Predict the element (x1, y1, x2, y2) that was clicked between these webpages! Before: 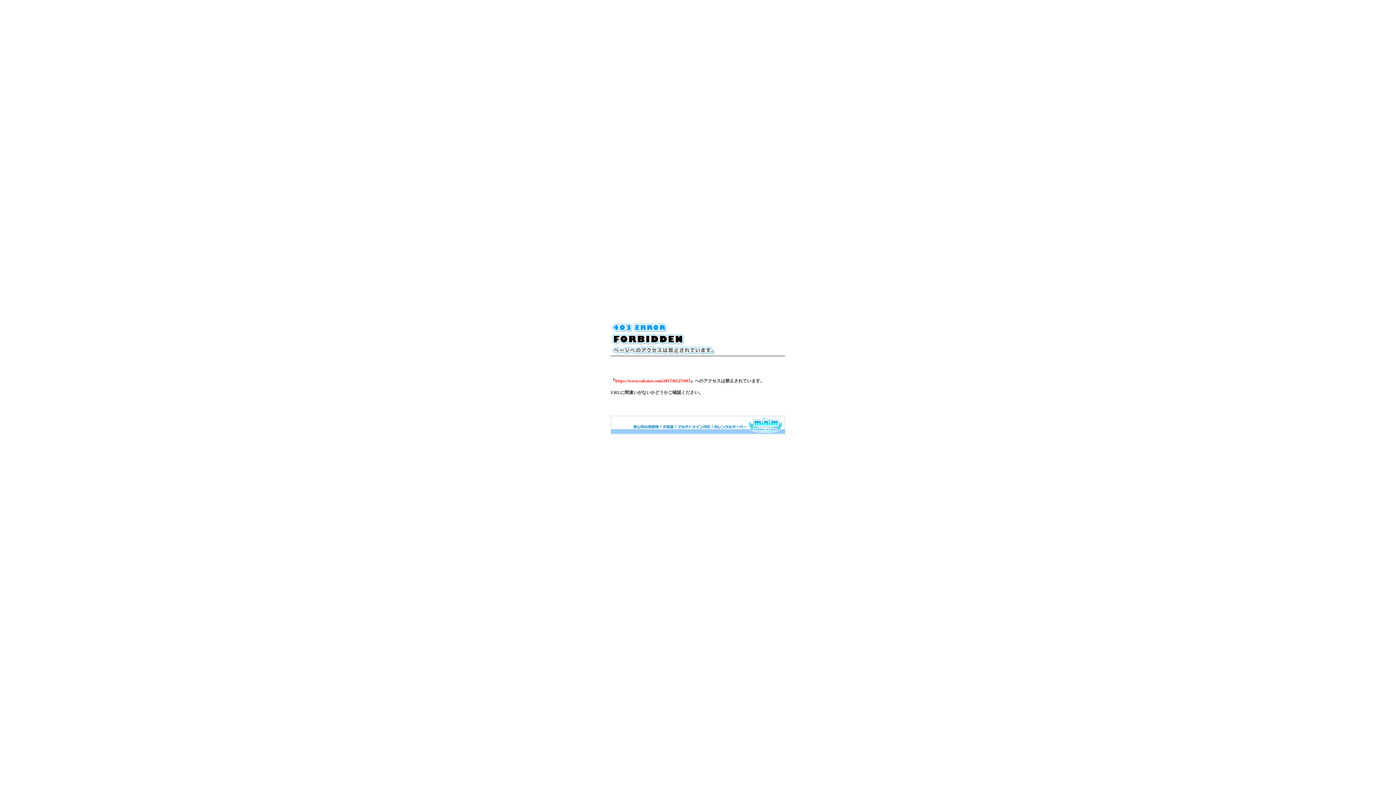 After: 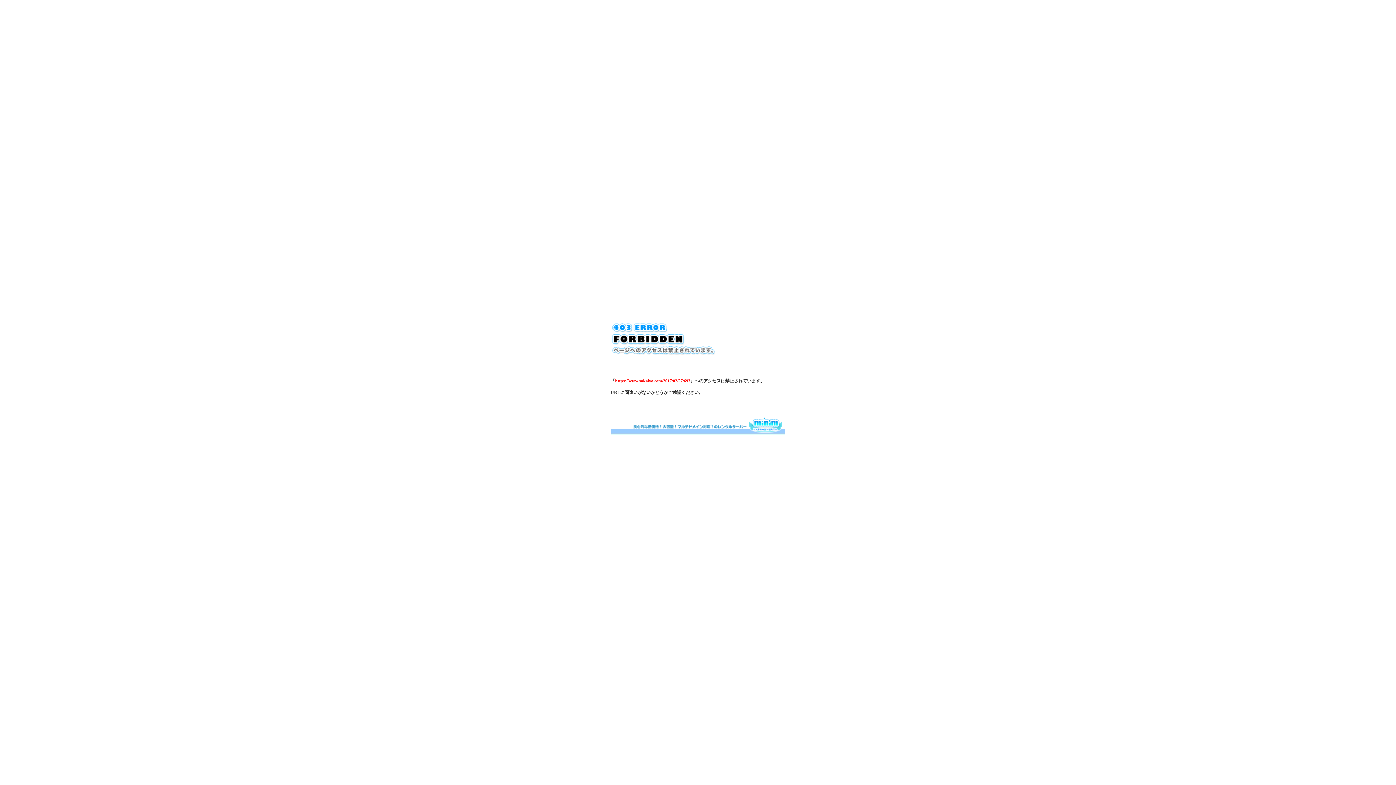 Action: bbox: (610, 430, 785, 435)